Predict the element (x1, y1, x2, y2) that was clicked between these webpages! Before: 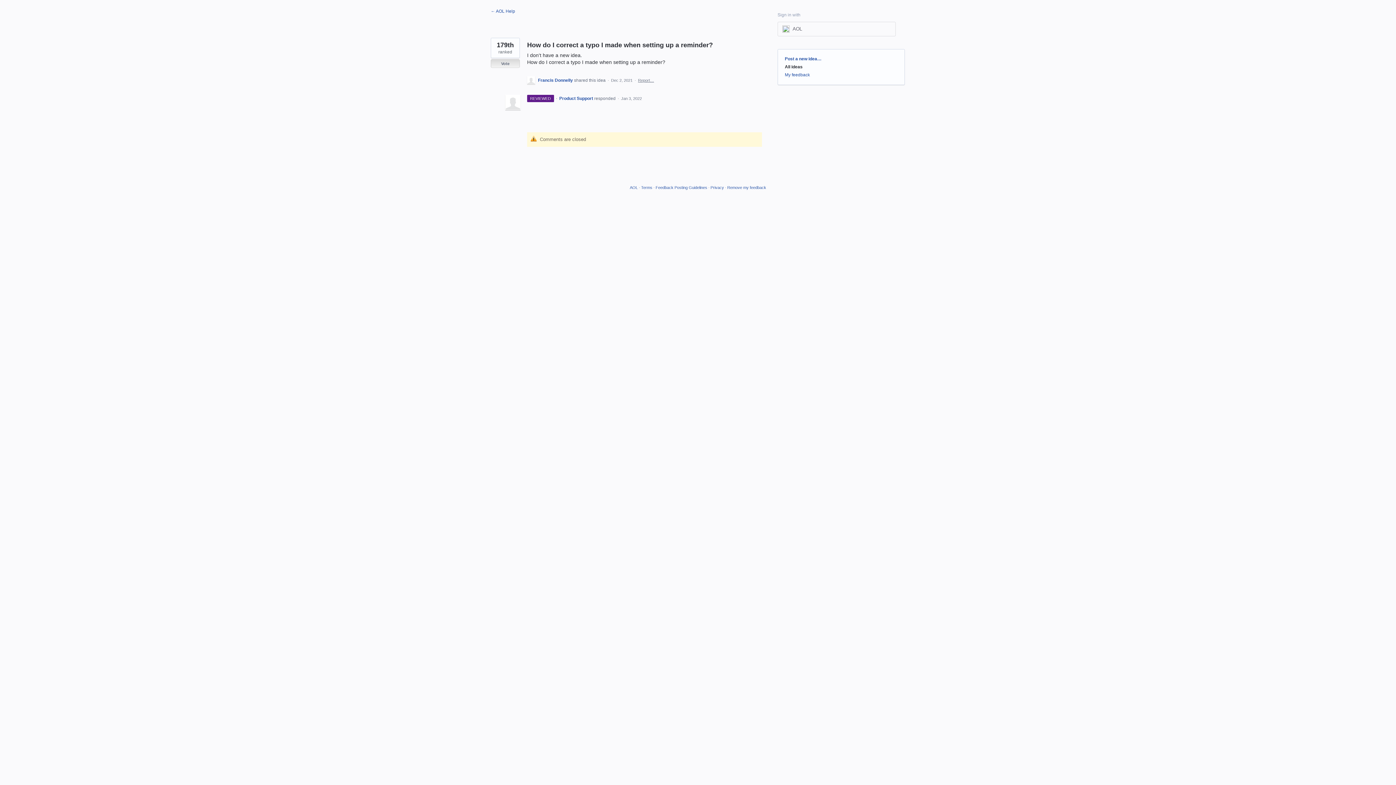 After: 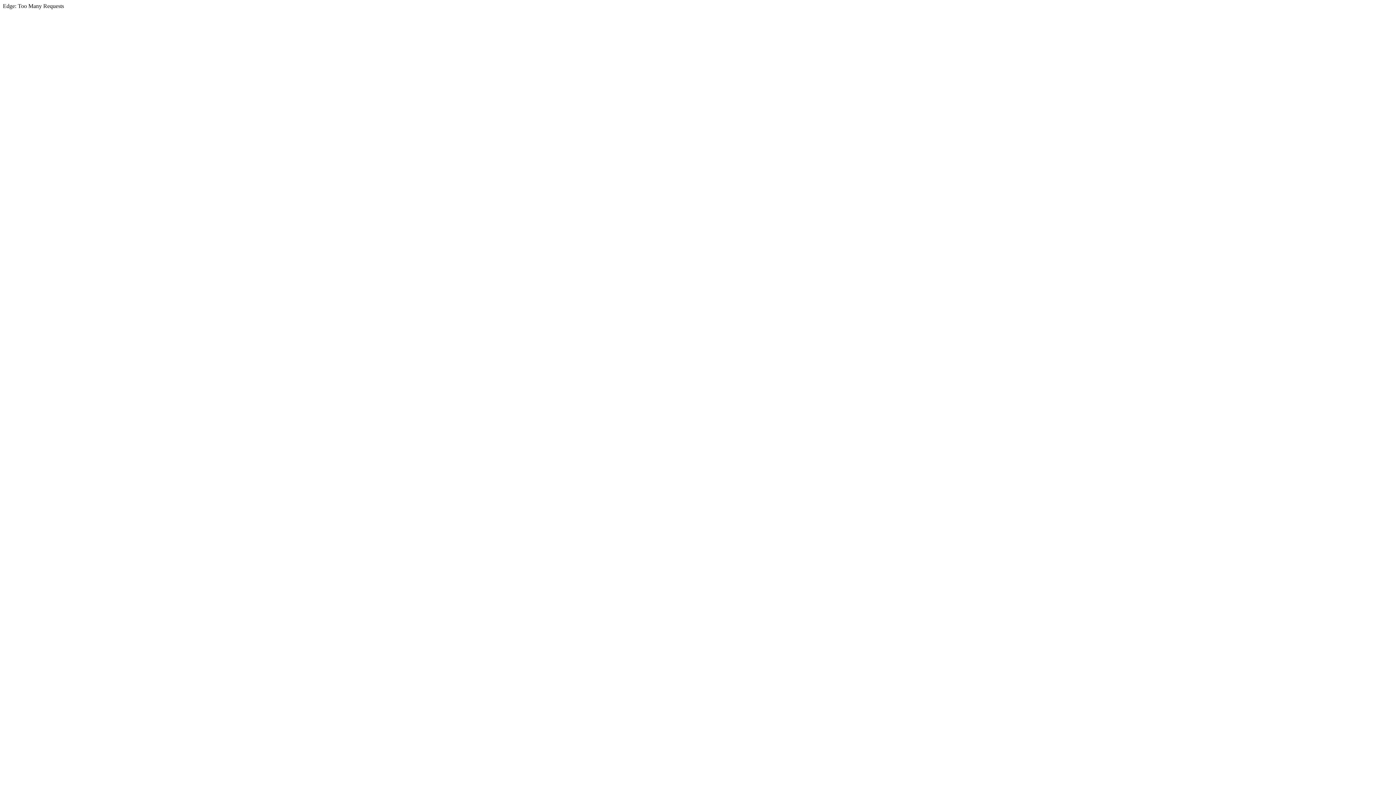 Action: bbox: (641, 185, 652, 189) label: Terms